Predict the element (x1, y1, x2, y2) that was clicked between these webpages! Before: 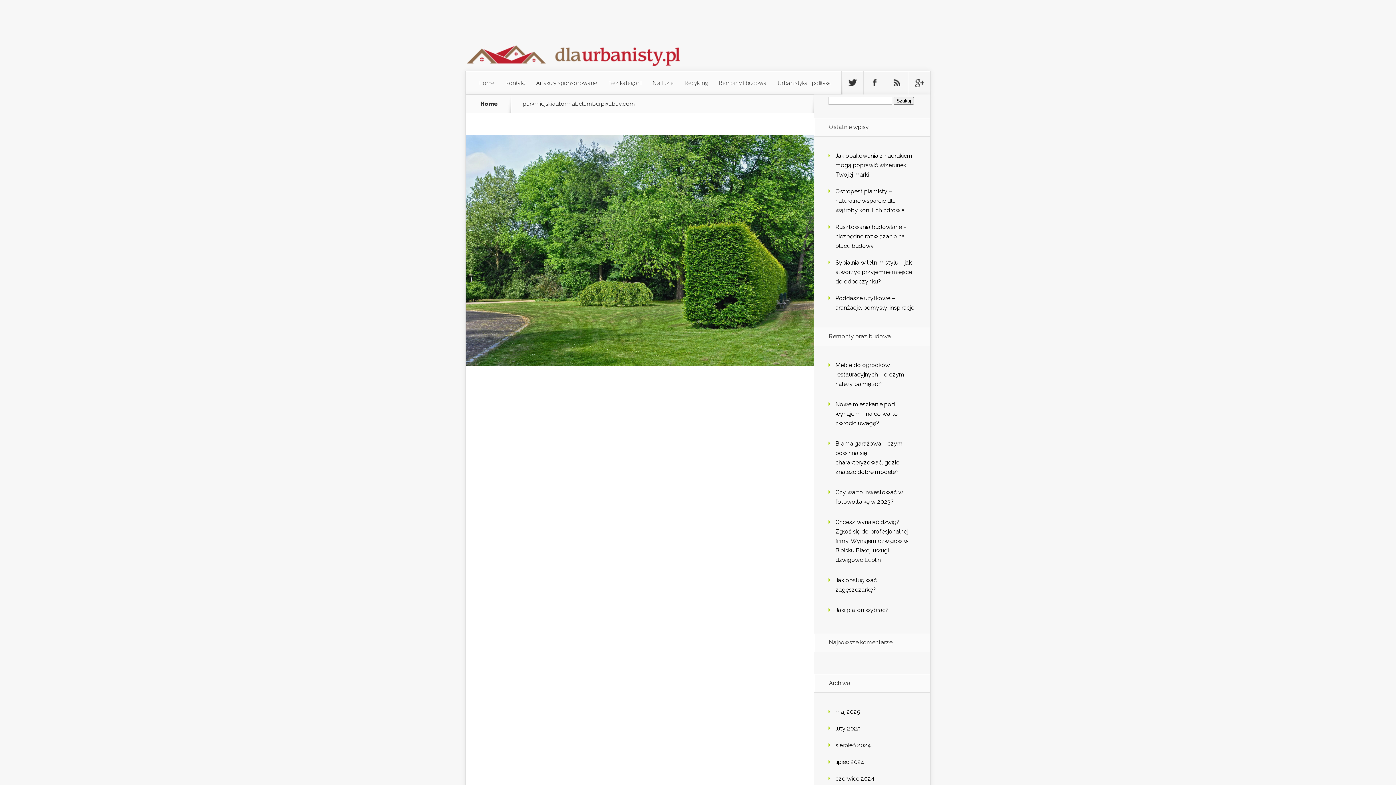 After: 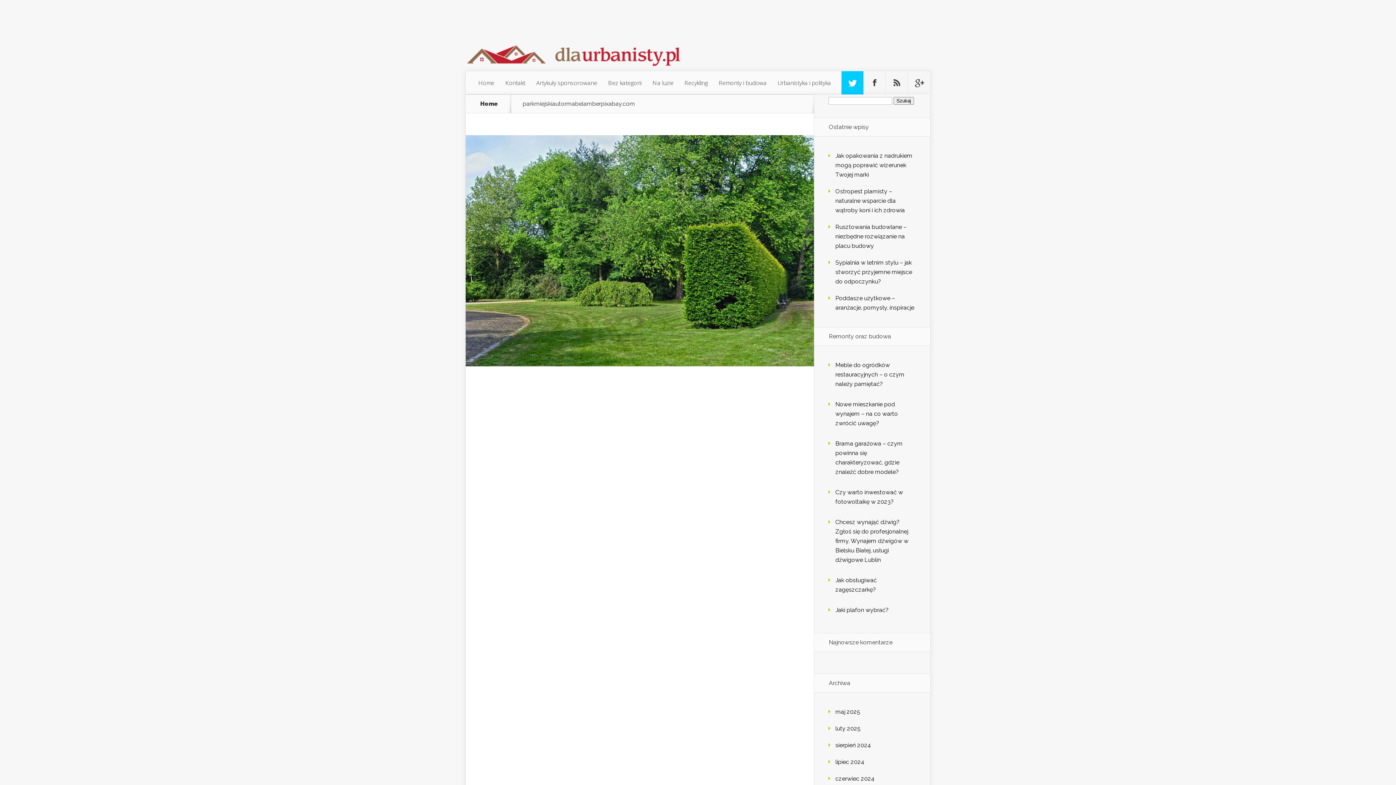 Action: label: Follow us on Twitter bbox: (841, 71, 863, 94)